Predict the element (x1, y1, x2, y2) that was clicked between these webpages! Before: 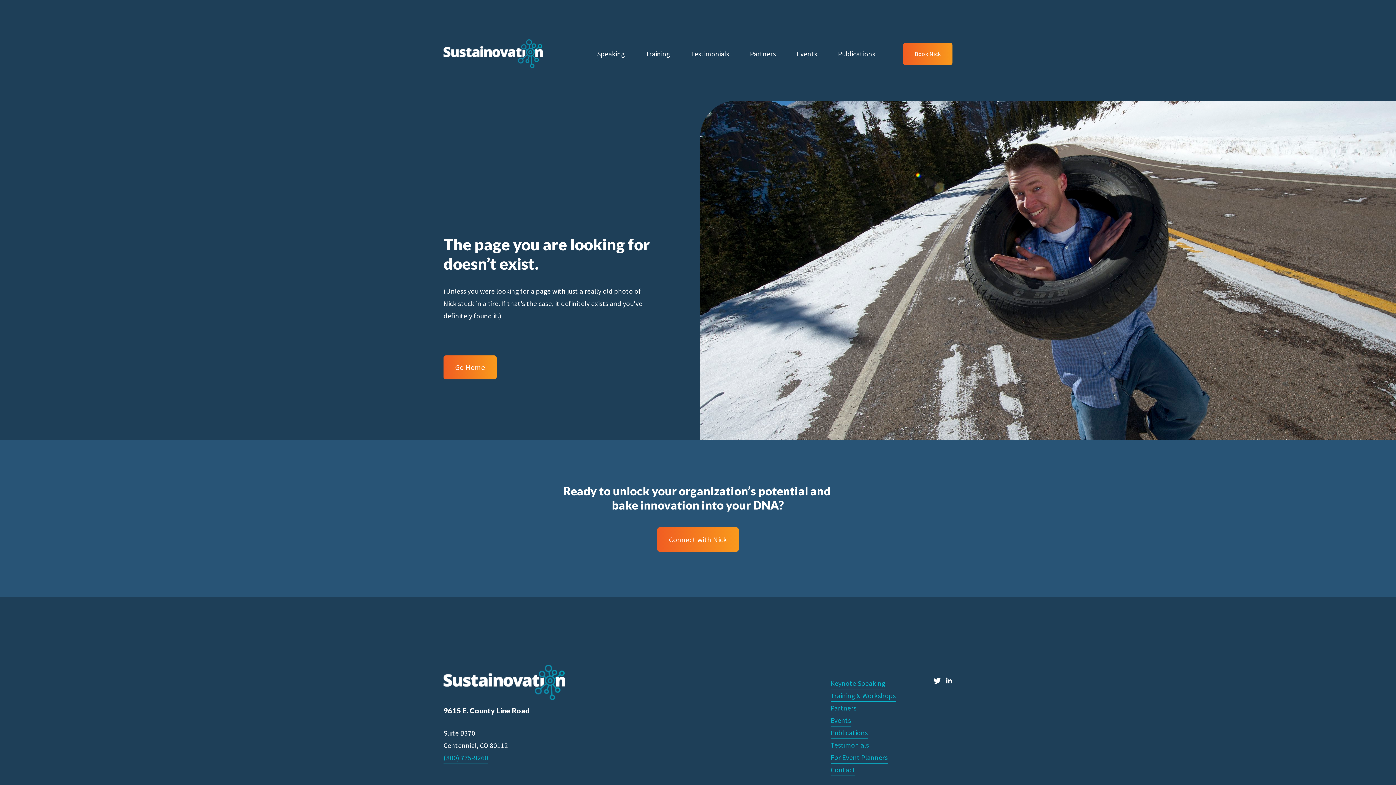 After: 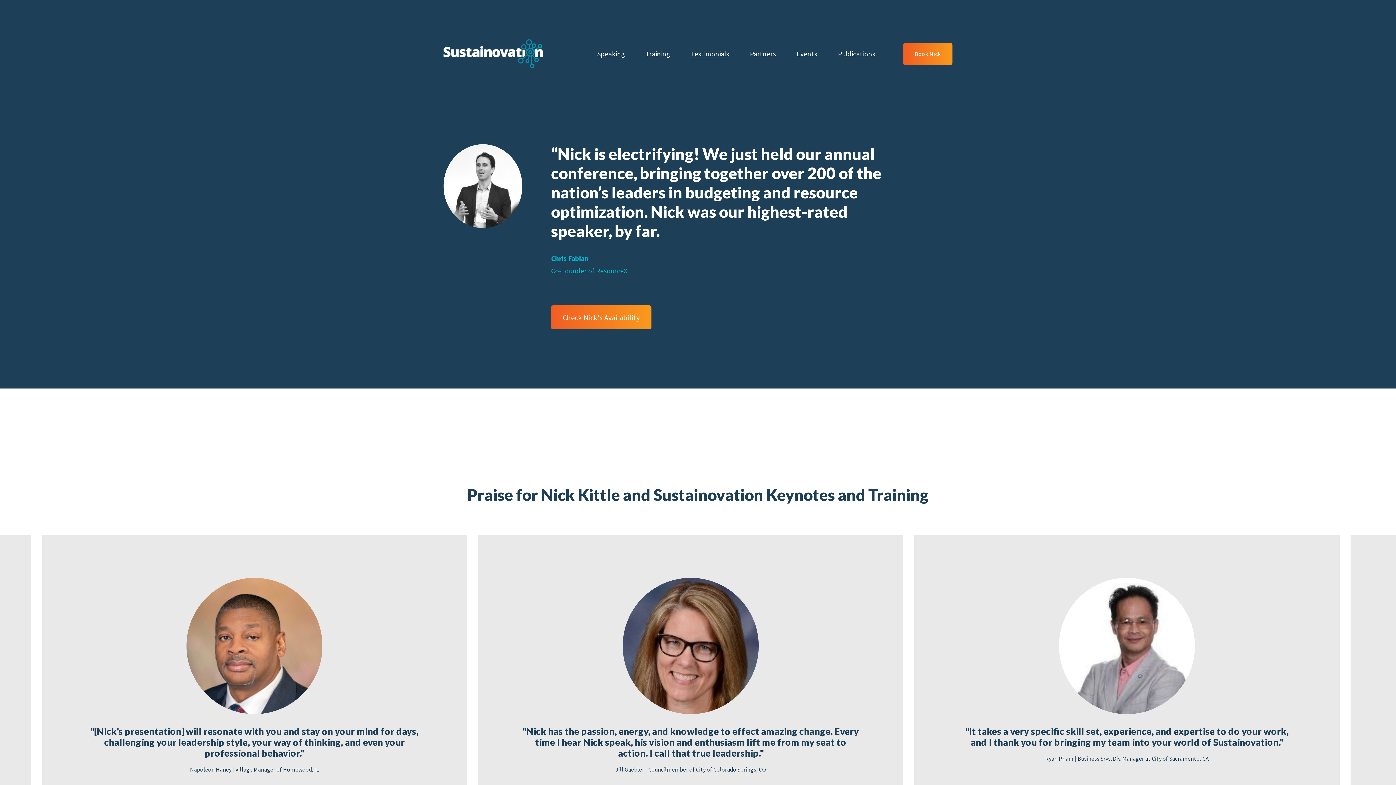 Action: bbox: (691, 47, 729, 60) label: Testimonials